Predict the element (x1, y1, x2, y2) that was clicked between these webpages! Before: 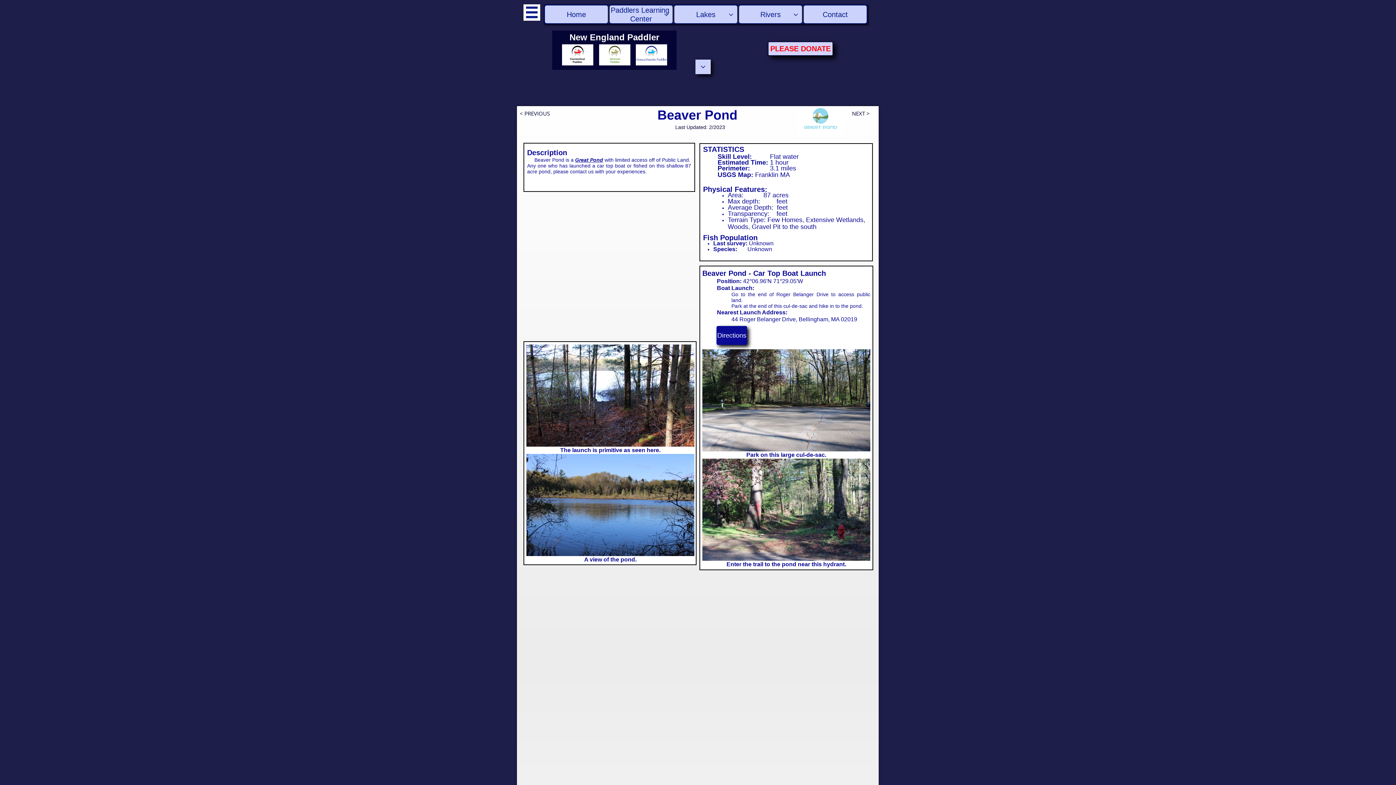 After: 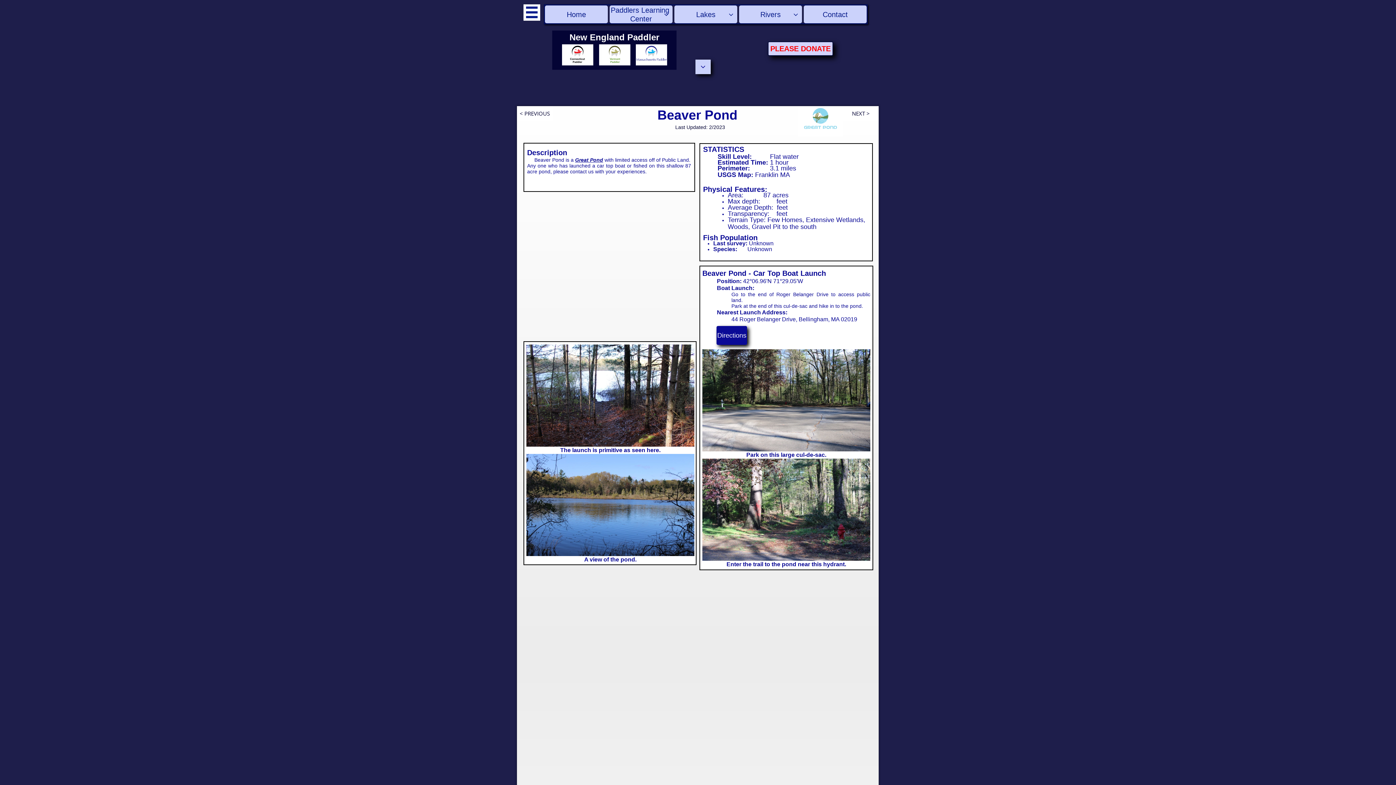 Action: bbox: (636, 44, 667, 65)